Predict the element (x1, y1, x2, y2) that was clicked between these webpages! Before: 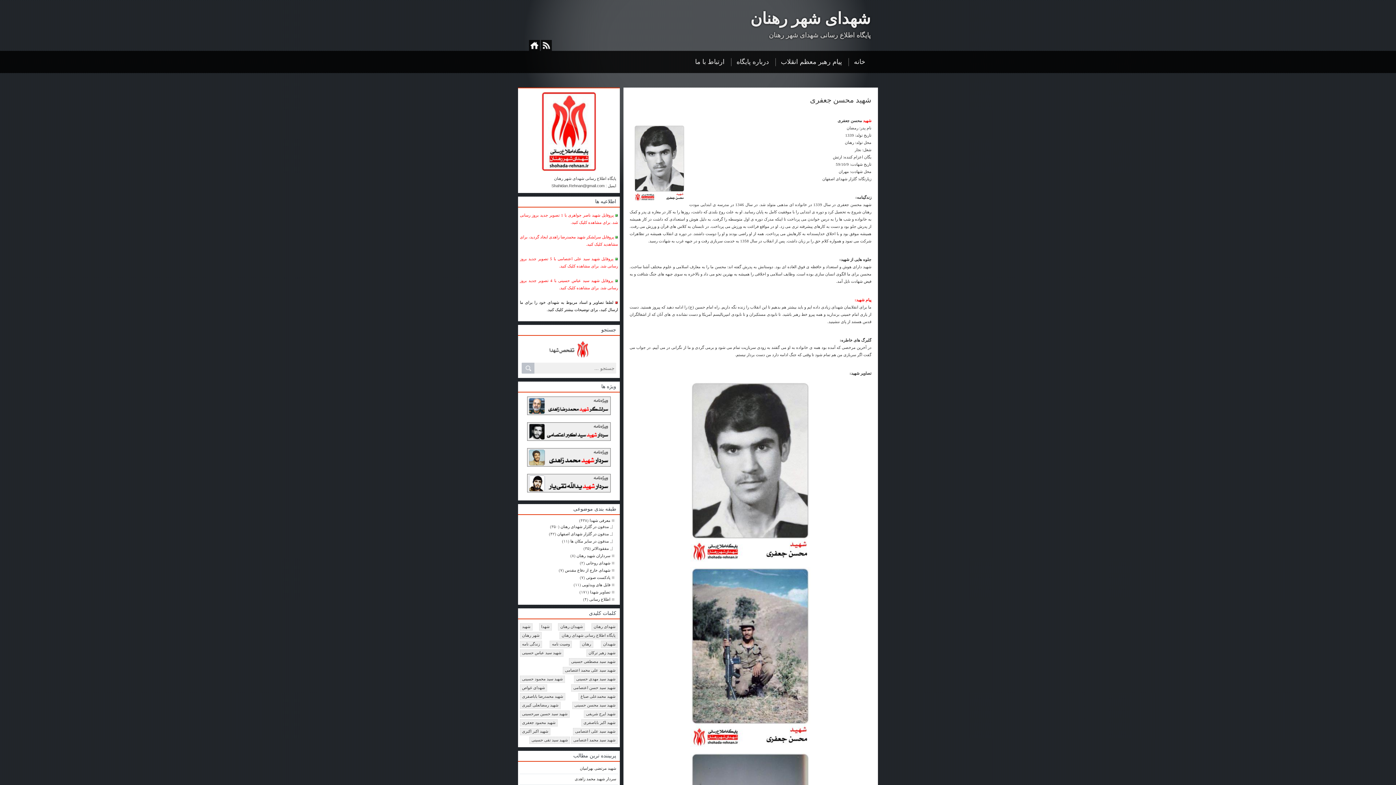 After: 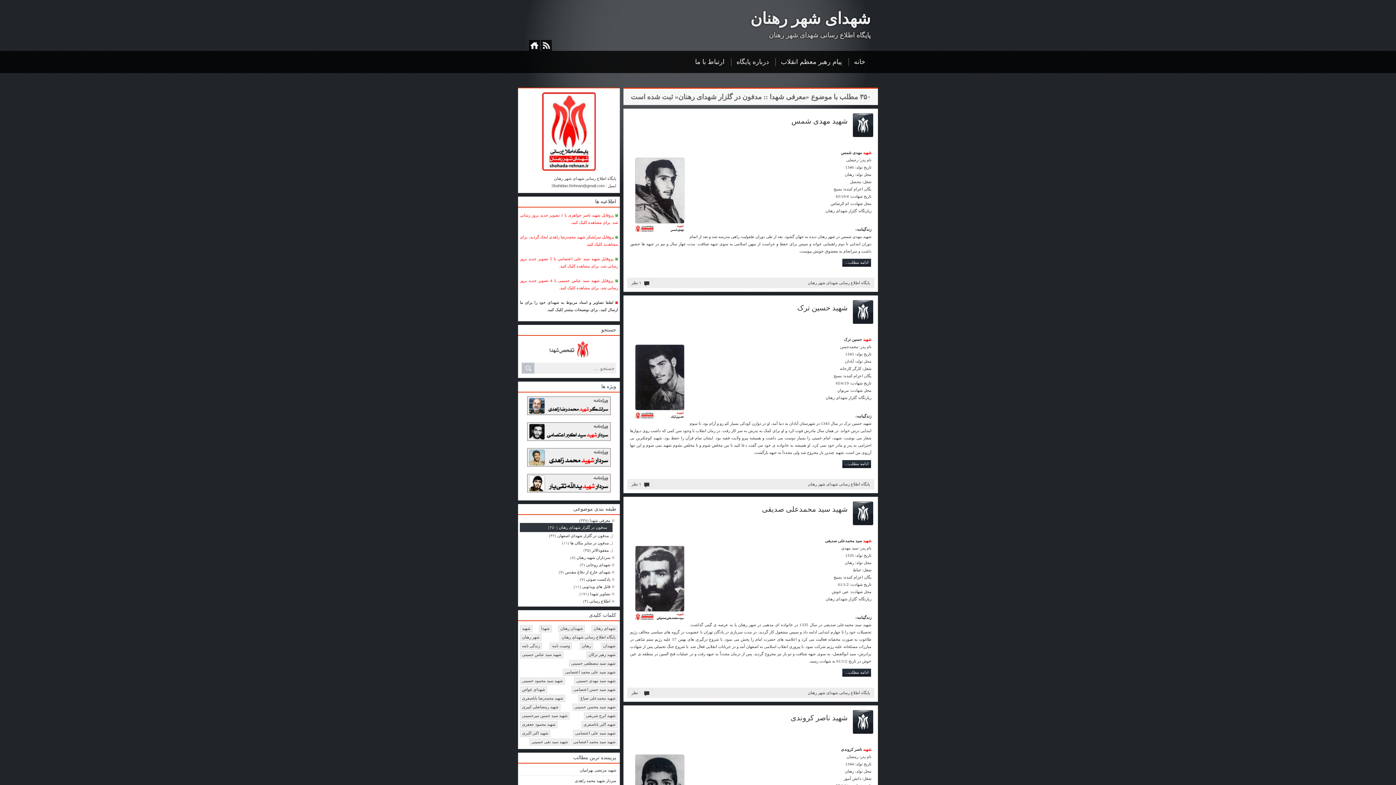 Action: label: مدفون در گلزار شهدای رهنان bbox: (560, 524, 612, 529)